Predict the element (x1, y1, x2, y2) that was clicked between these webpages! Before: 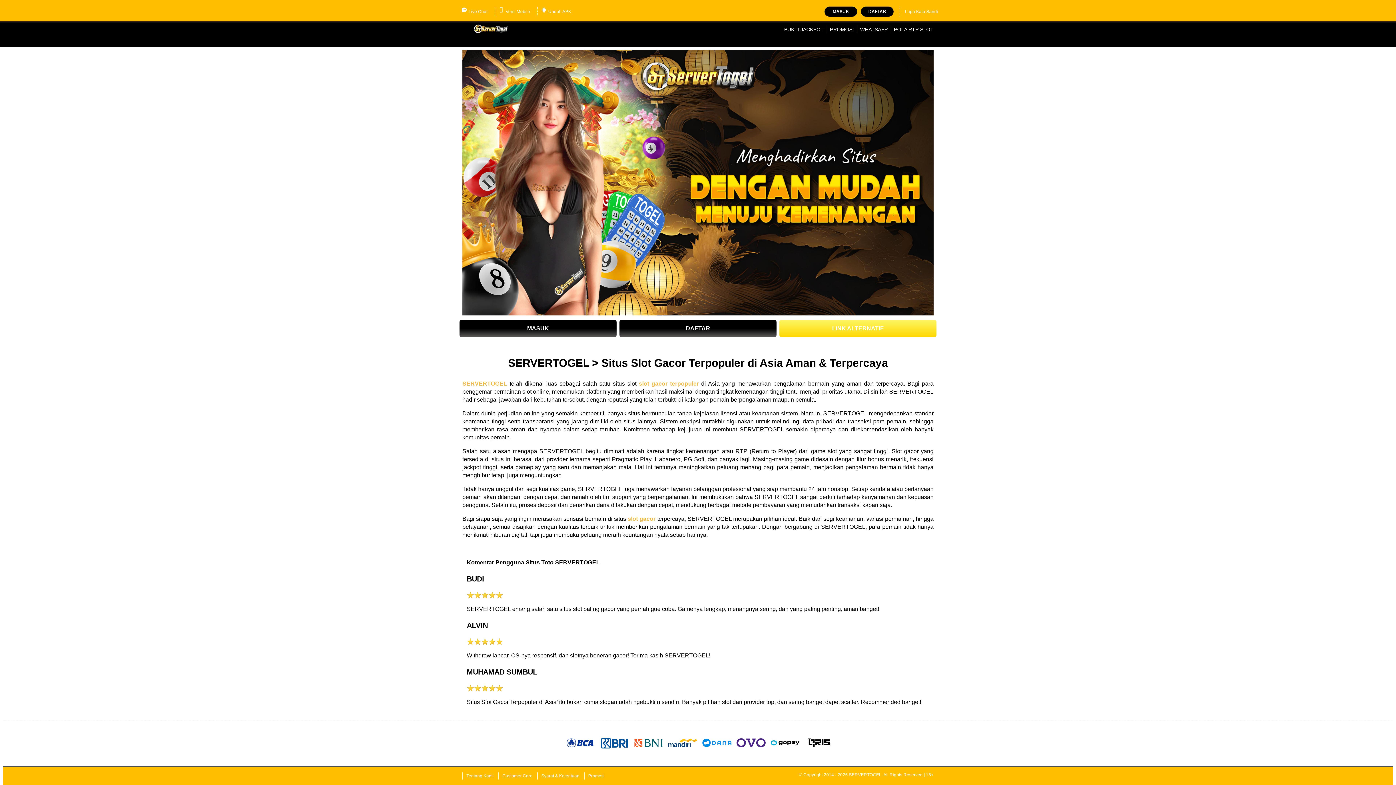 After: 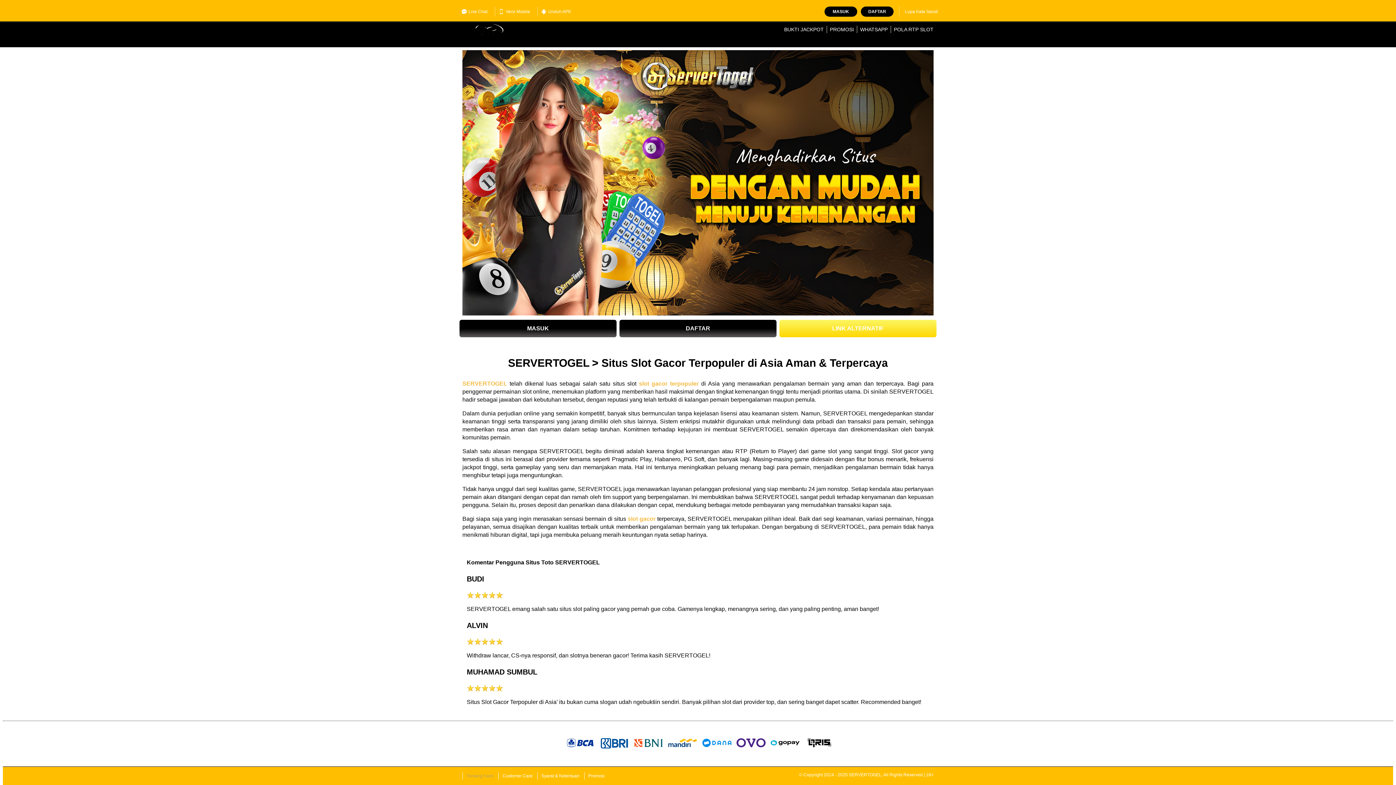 Action: bbox: (462, 772, 497, 780) label: Tentang Kami